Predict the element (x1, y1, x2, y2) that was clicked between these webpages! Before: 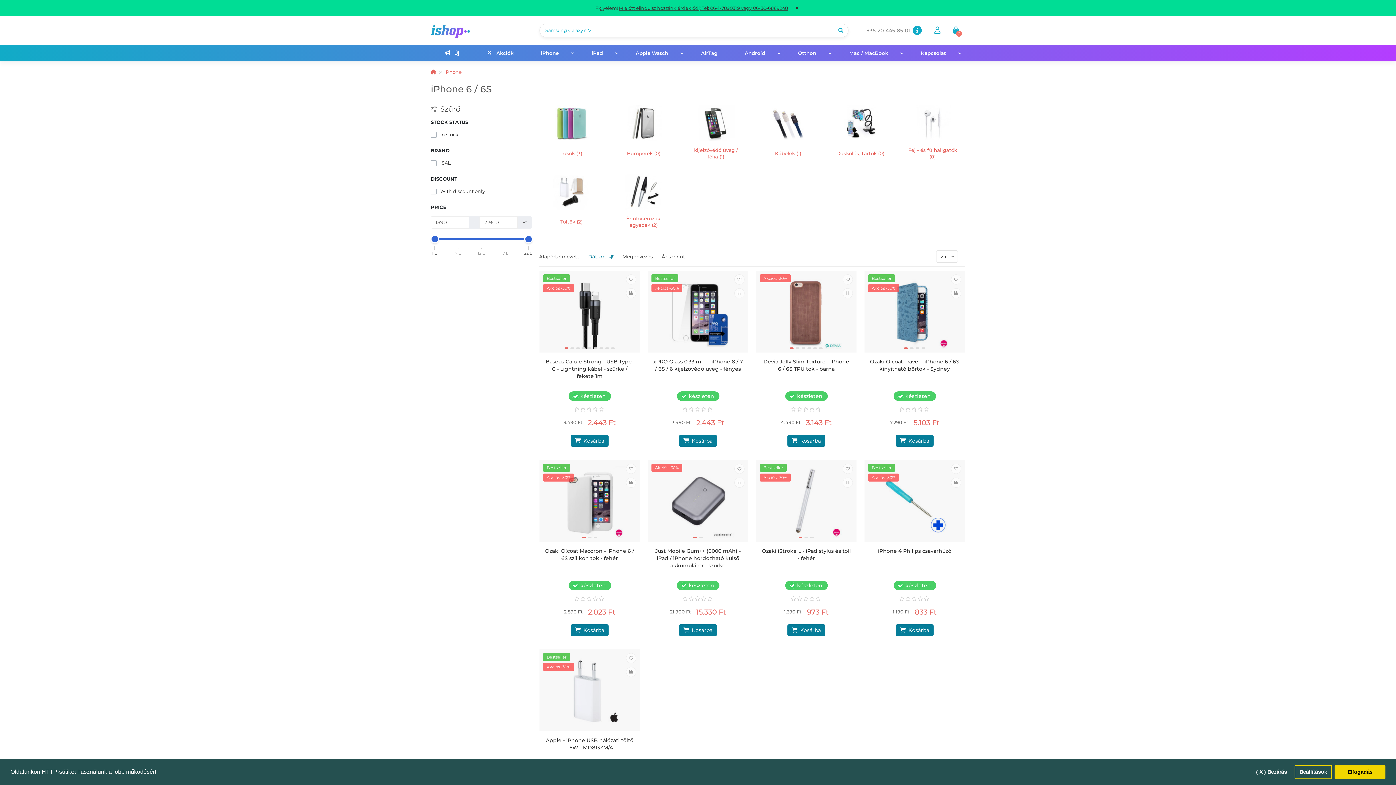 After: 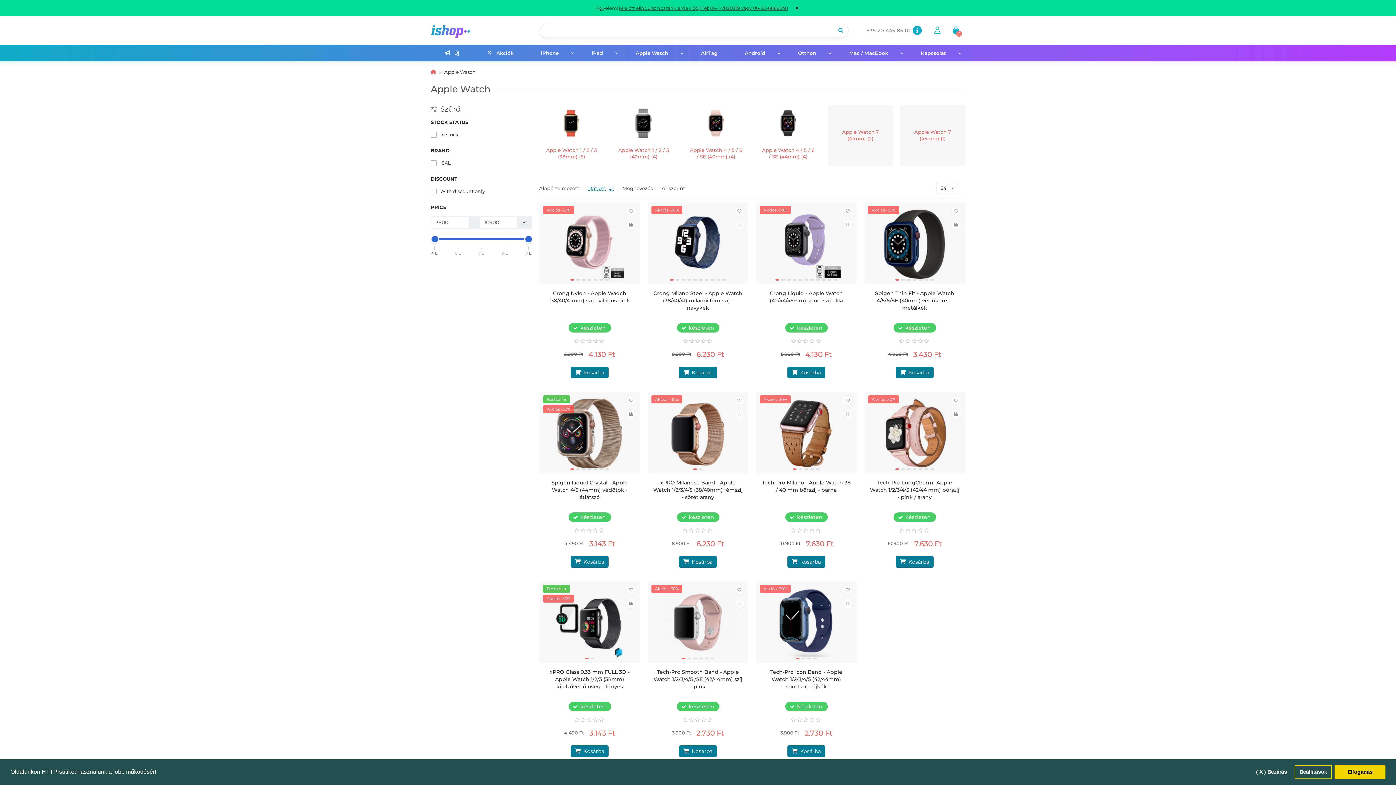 Action: label: Apple Watch bbox: (630, 44, 673, 61)